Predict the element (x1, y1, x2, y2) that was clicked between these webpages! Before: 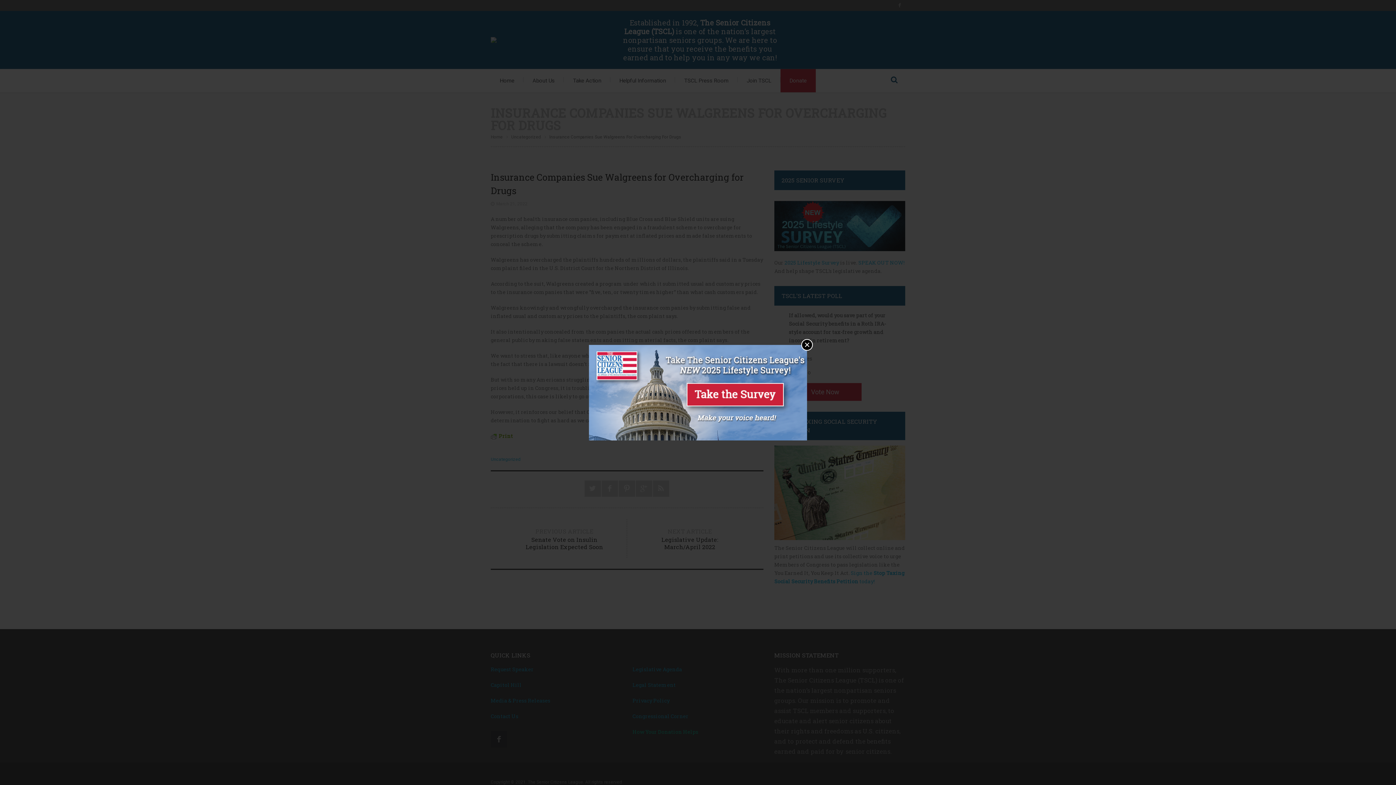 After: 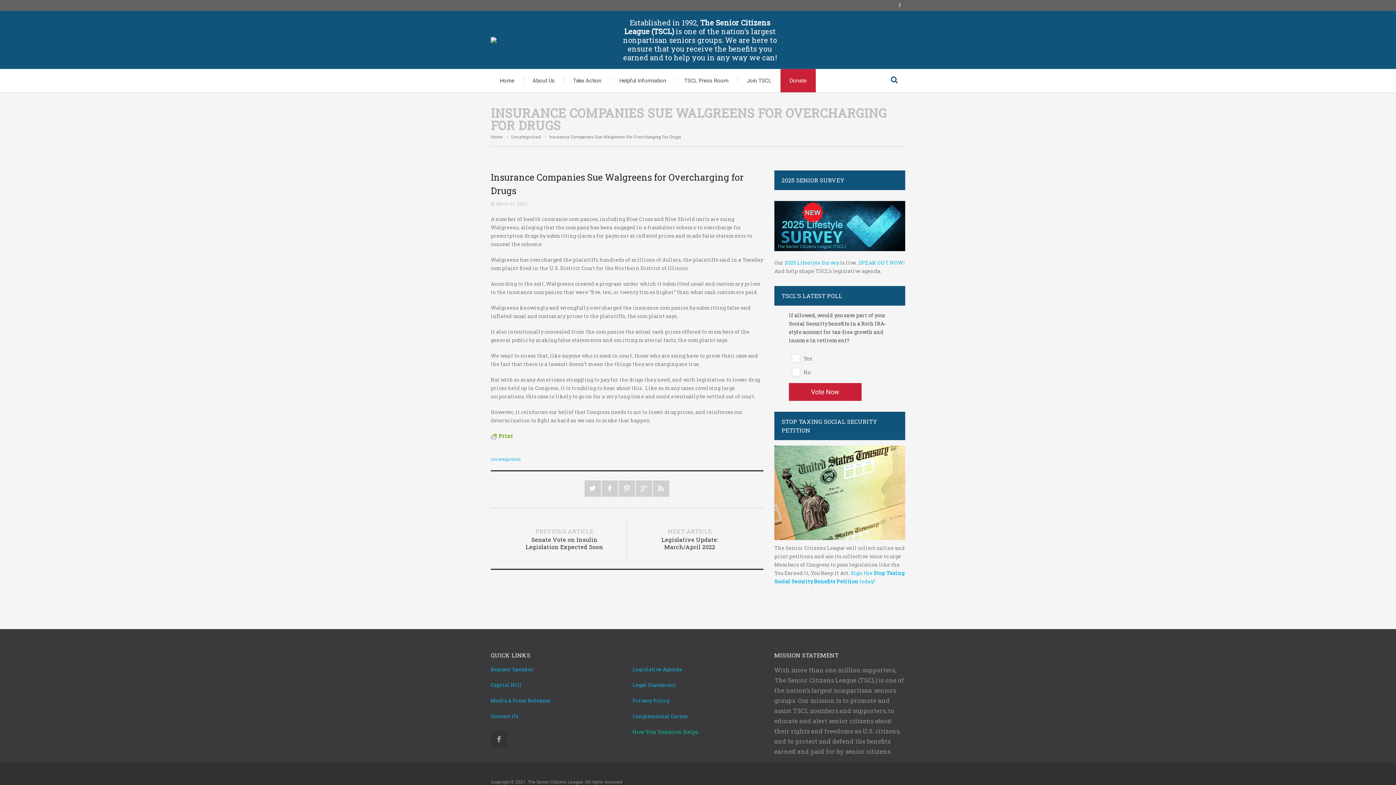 Action: bbox: (801, 339, 813, 350) label: ×